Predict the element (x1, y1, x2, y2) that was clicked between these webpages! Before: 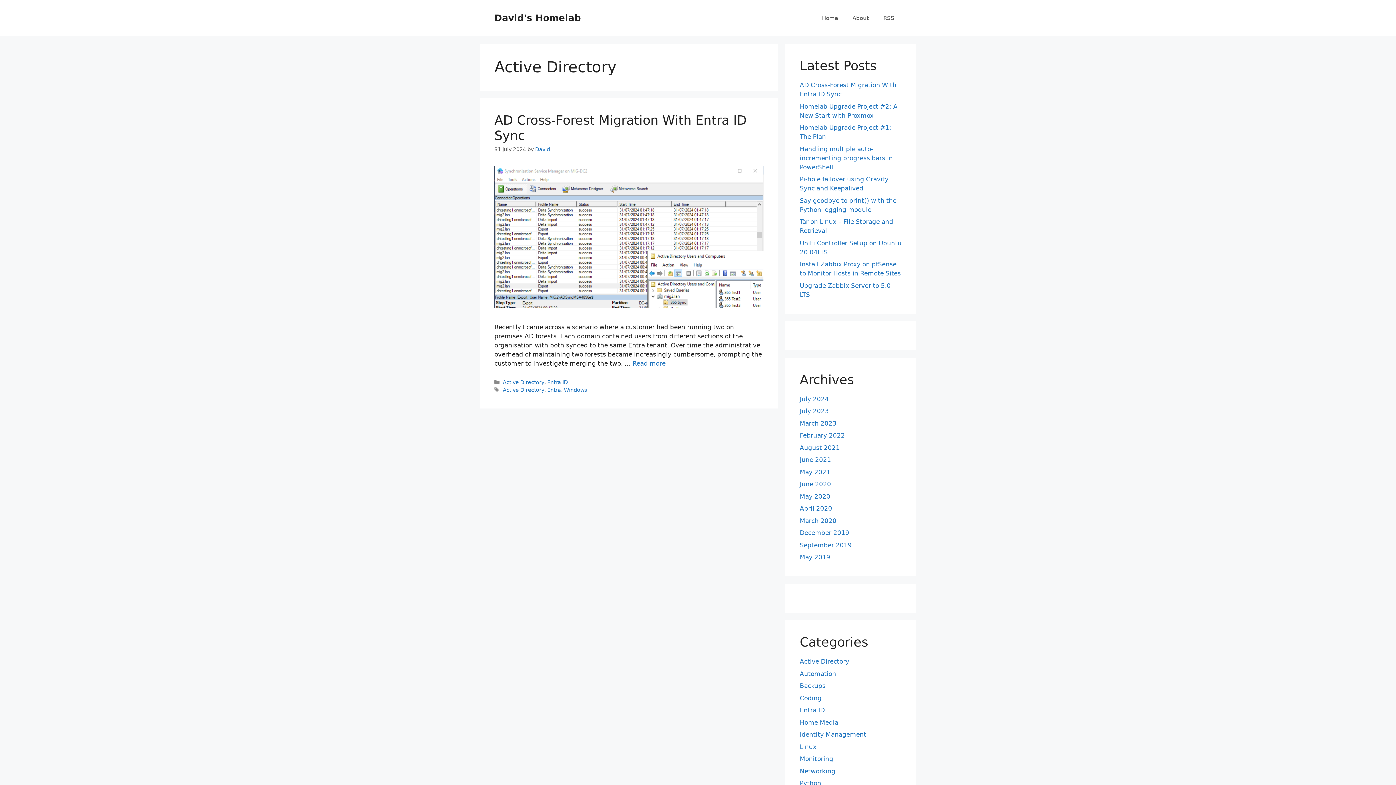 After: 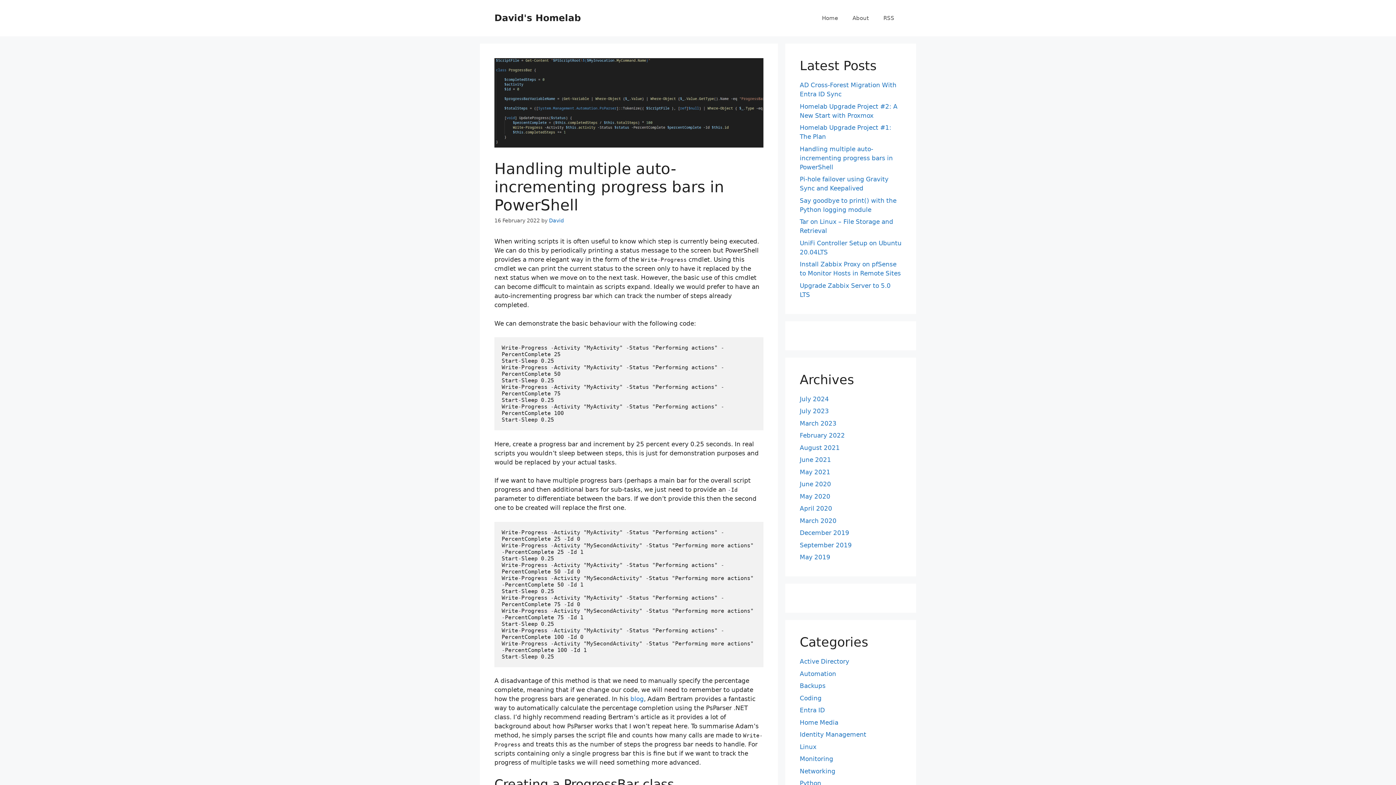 Action: bbox: (800, 145, 893, 170) label: Handling multiple auto-incrementing progress bars in PowerShell